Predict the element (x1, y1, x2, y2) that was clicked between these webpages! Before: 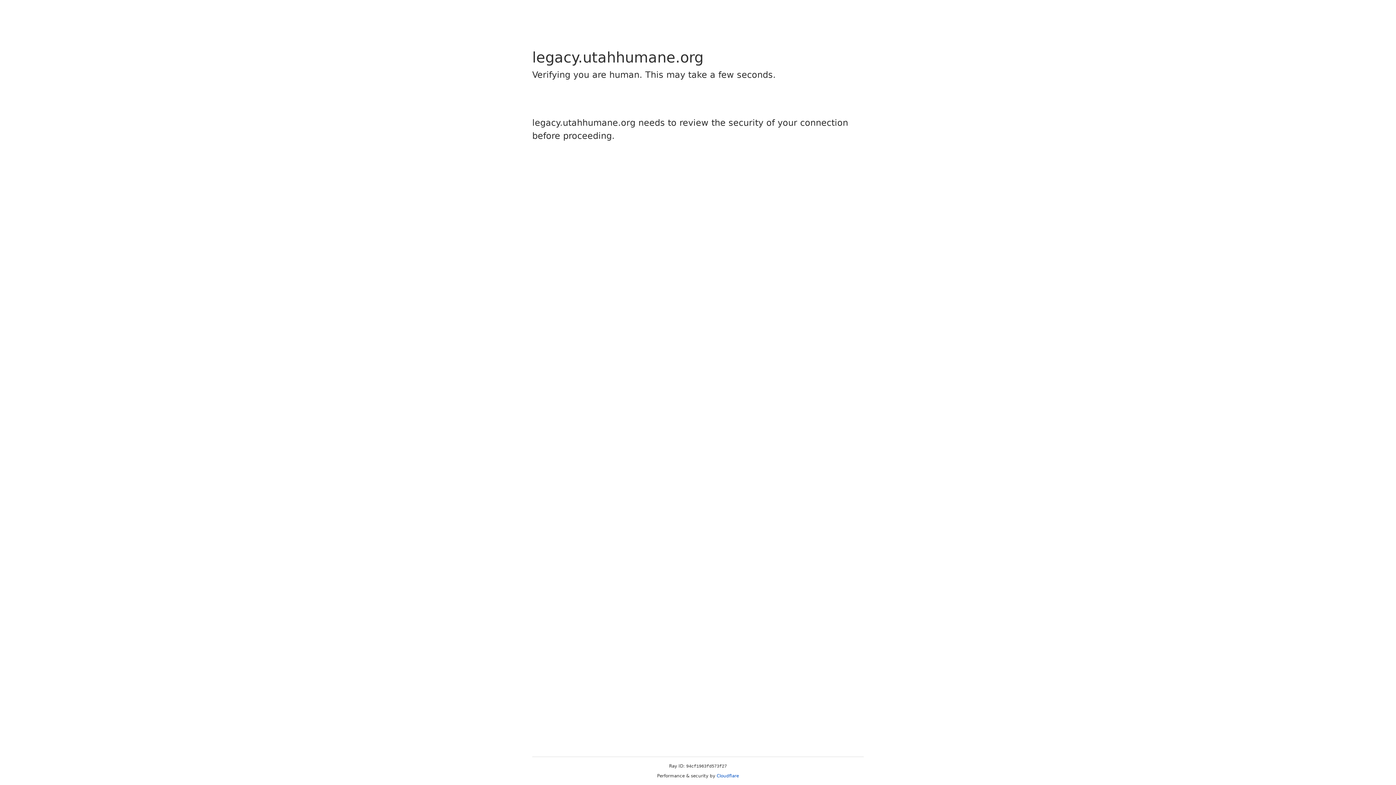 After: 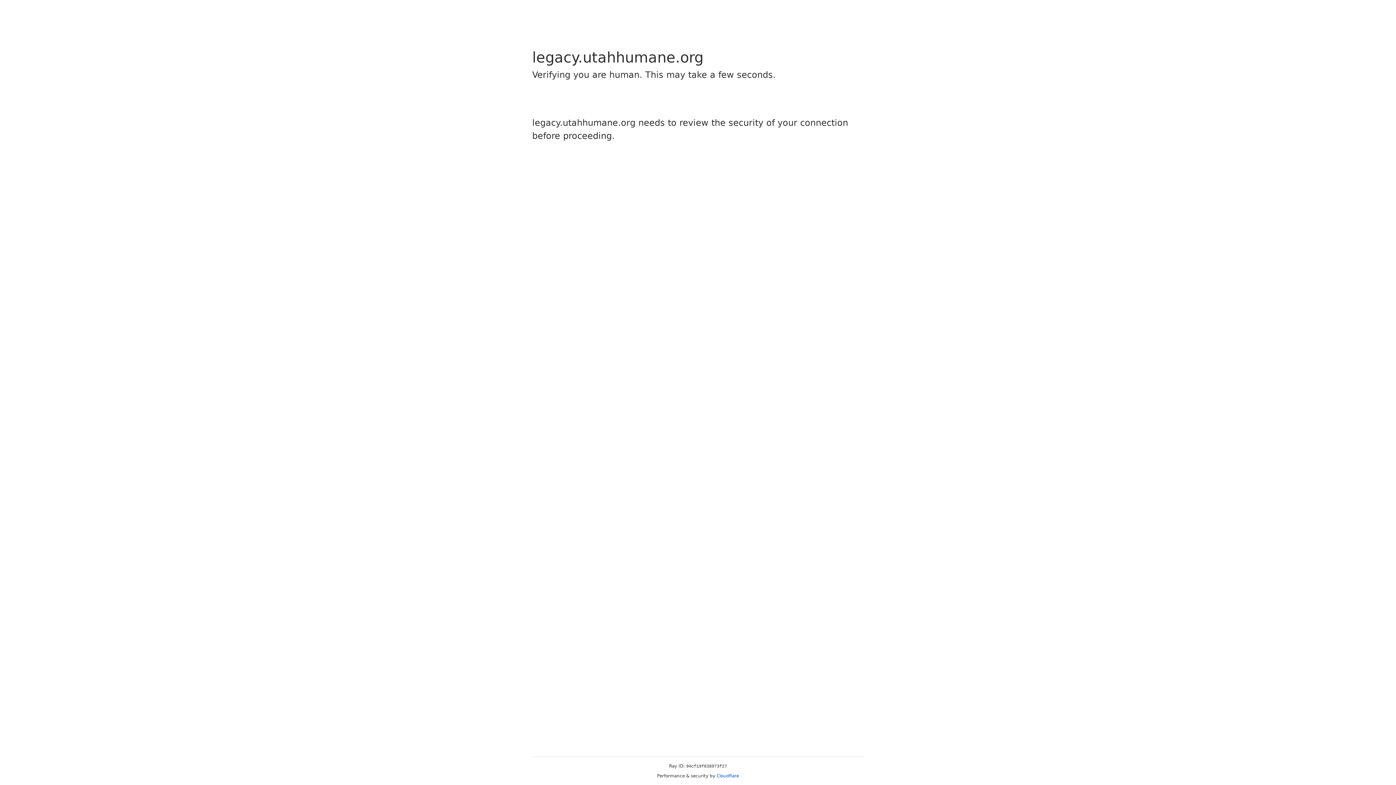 Action: bbox: (716, 773, 739, 778) label: Cloudflare